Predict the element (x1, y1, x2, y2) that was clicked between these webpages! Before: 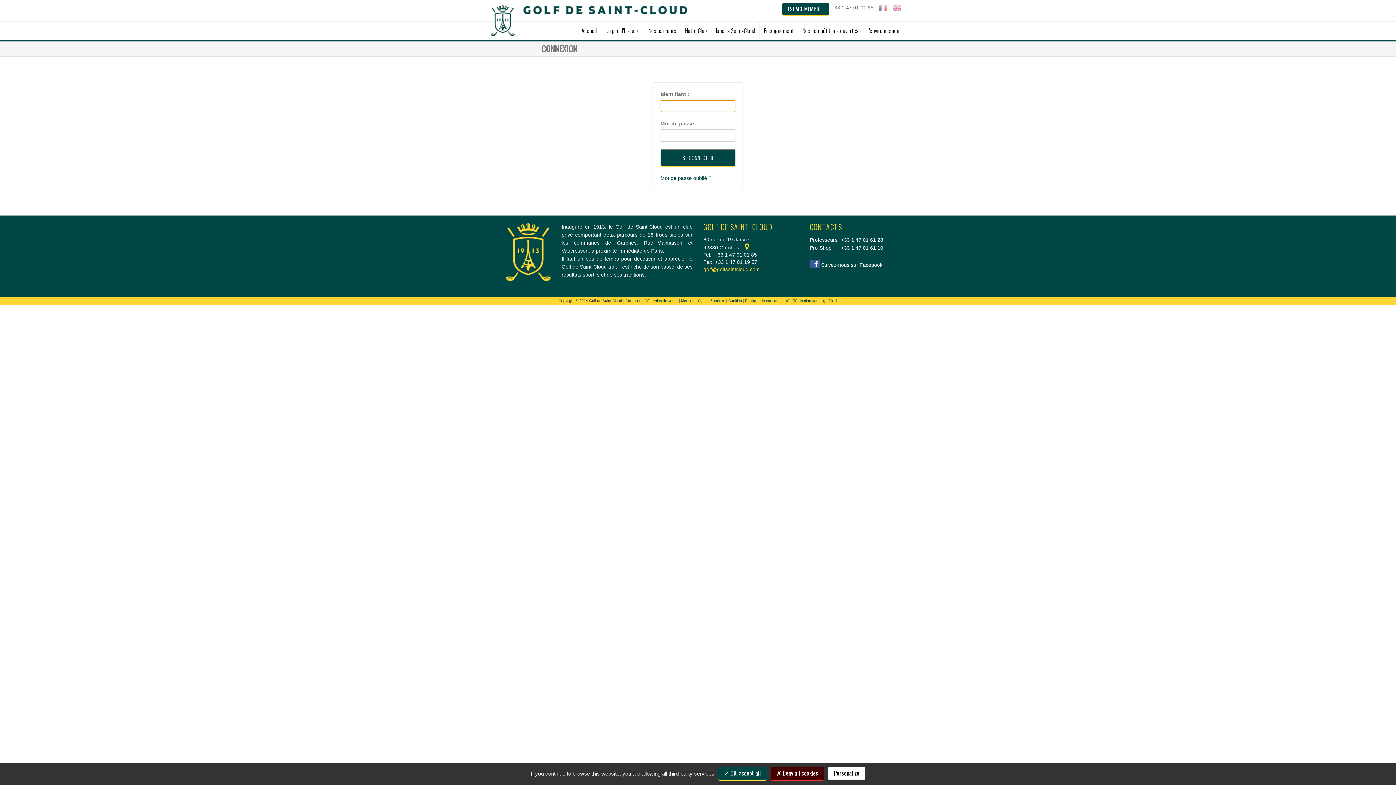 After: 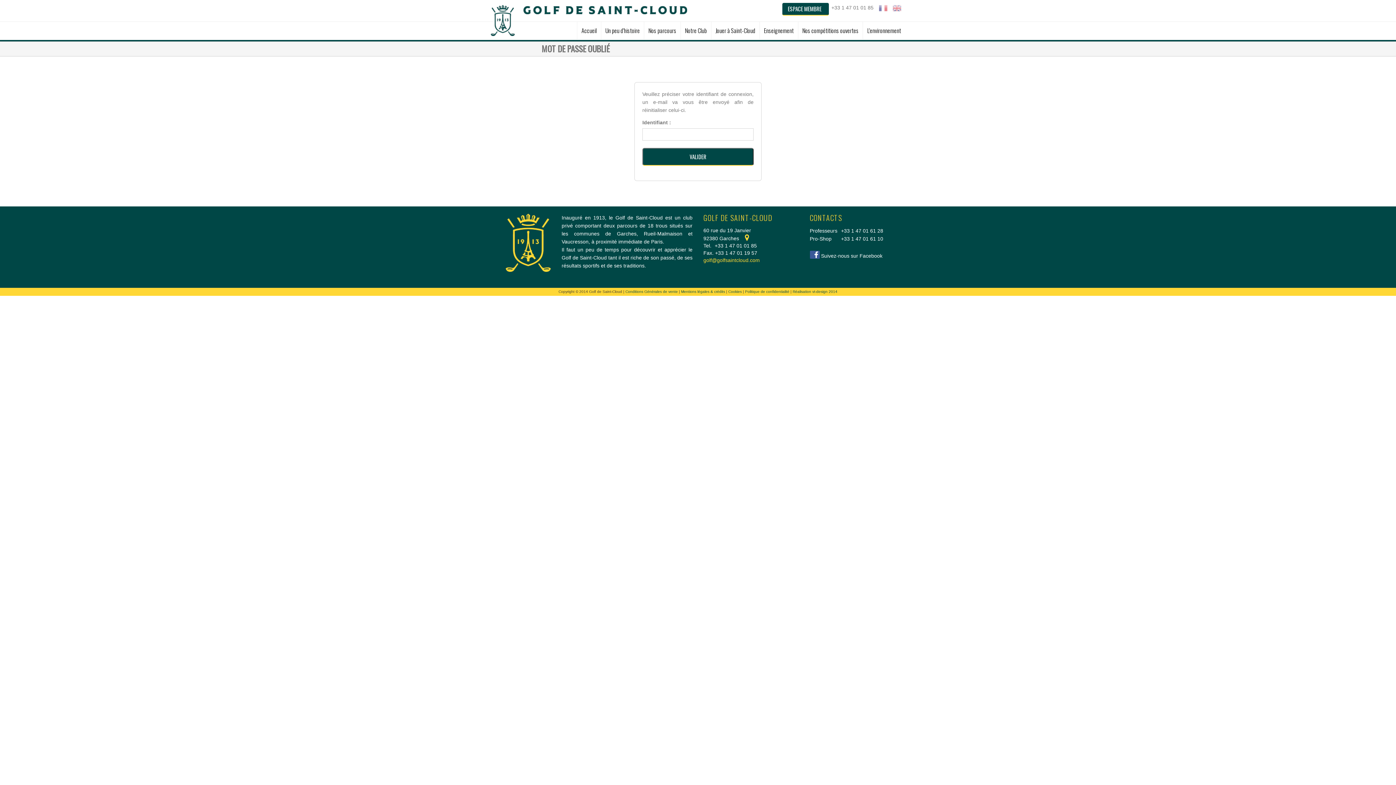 Action: label: Mot de passe oublié ? bbox: (660, 175, 711, 180)